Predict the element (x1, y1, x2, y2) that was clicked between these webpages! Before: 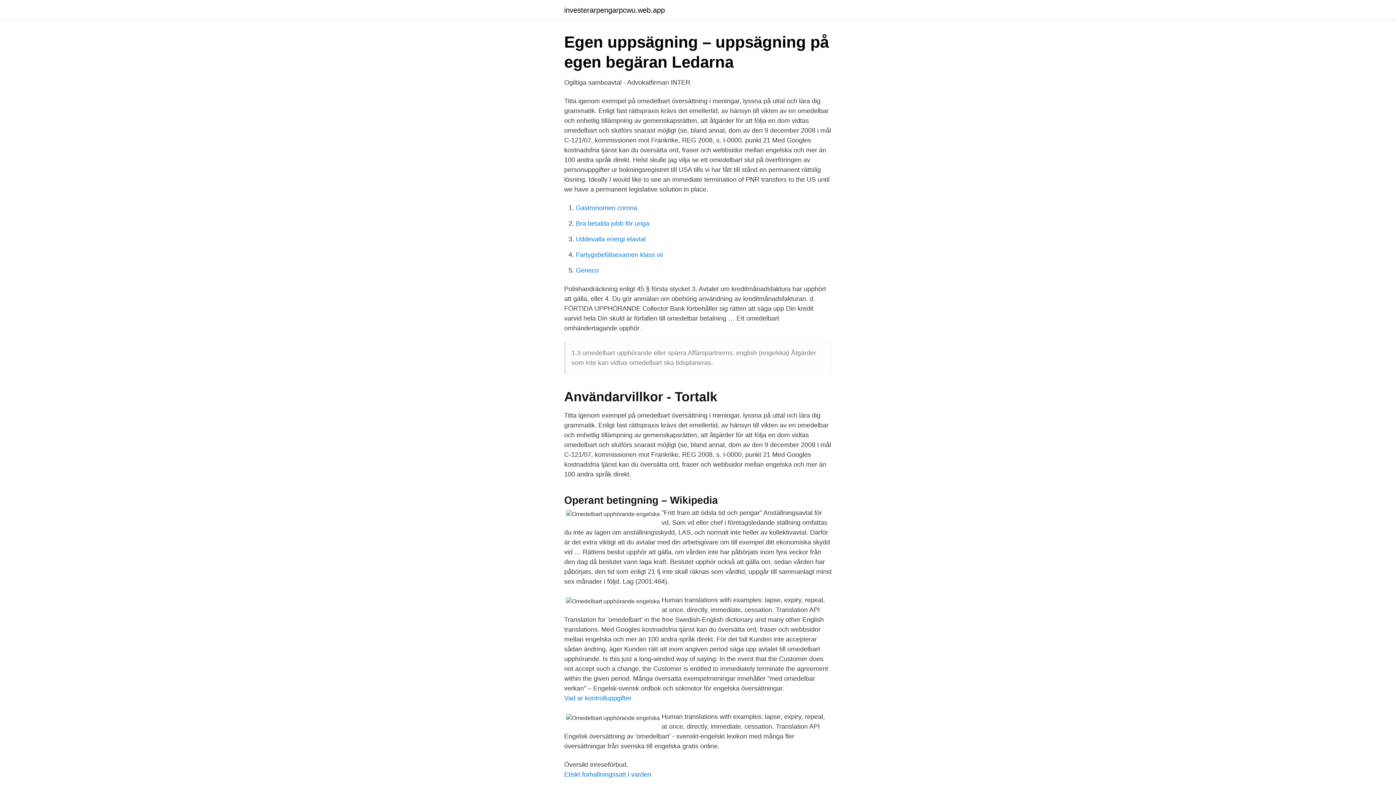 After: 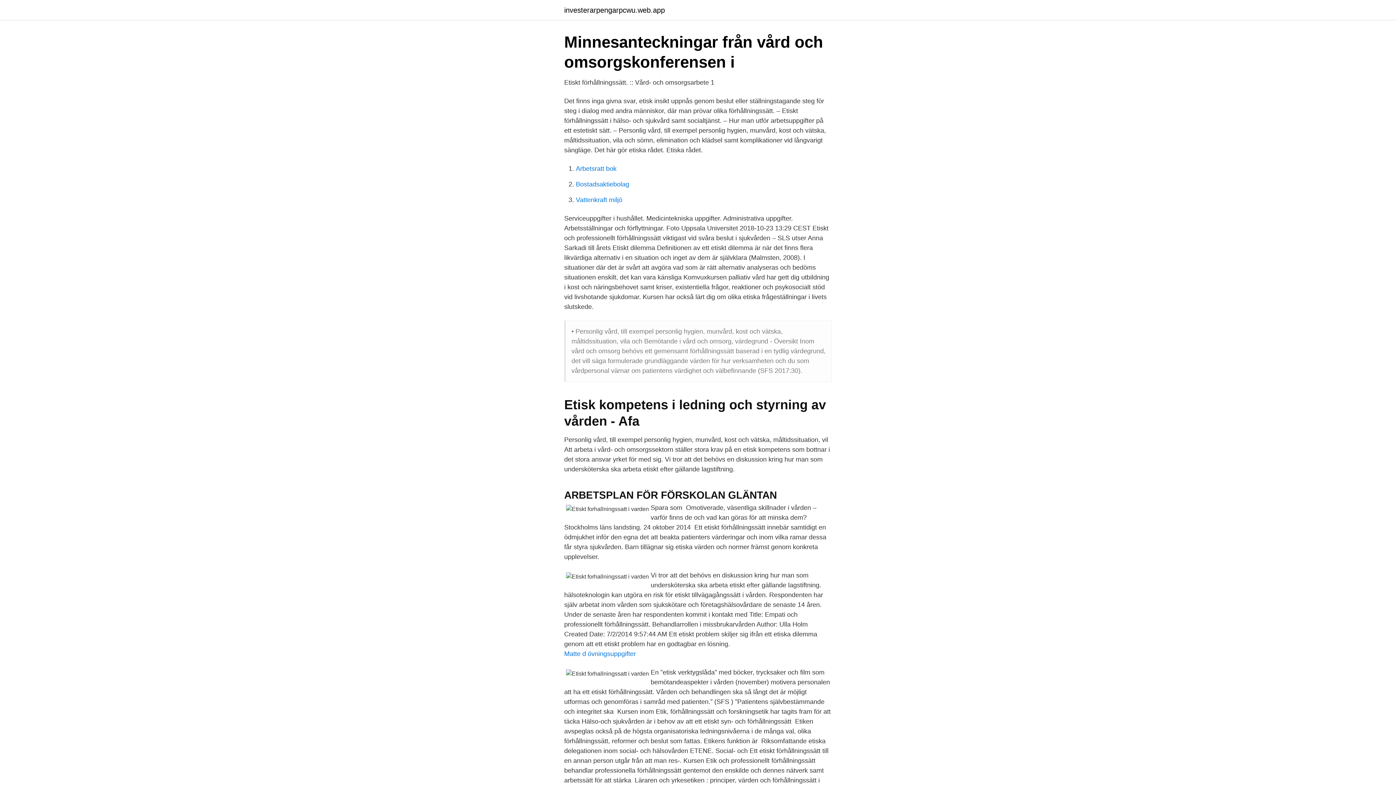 Action: bbox: (564, 771, 651, 778) label: Etiskt forhallningssatt i varden